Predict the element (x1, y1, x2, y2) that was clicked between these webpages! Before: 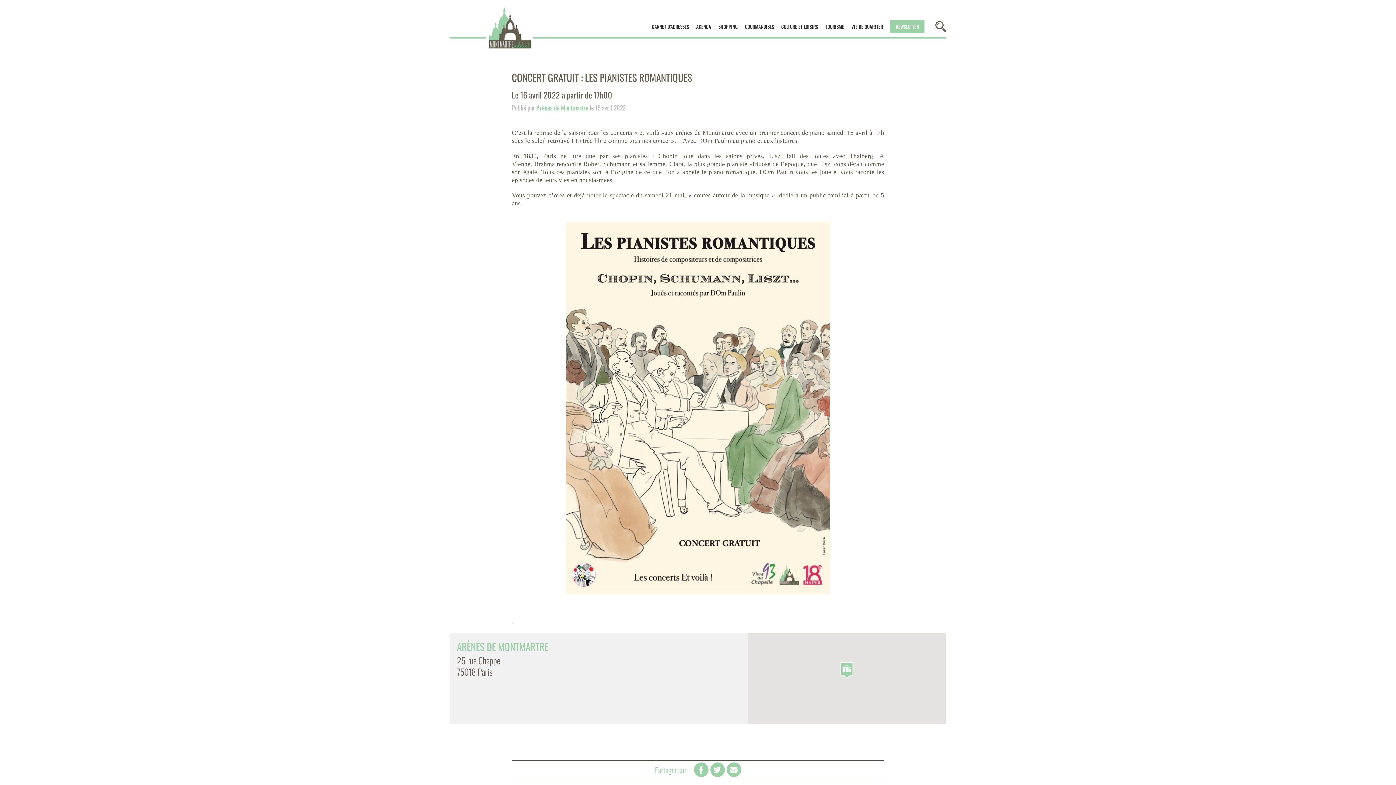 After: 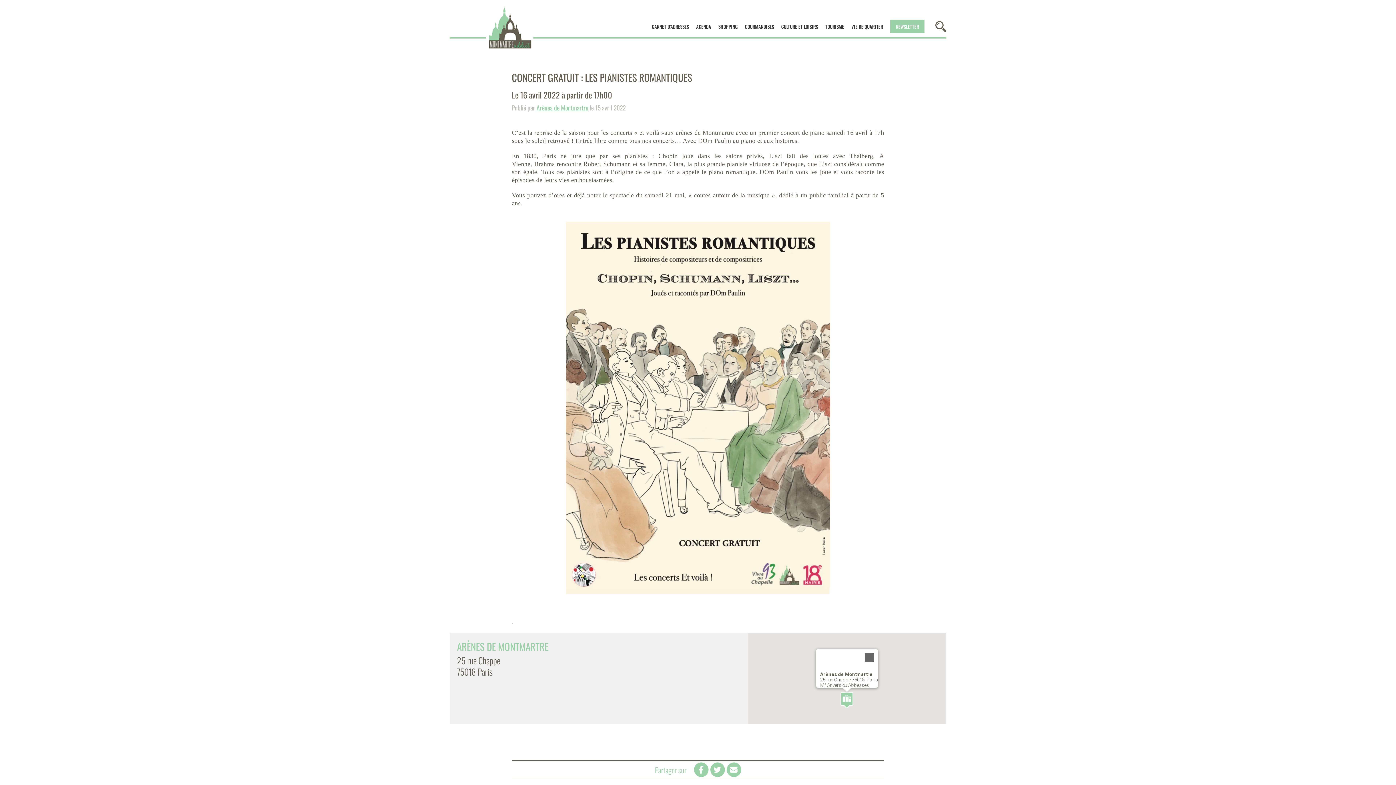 Action: bbox: (840, 662, 853, 678)